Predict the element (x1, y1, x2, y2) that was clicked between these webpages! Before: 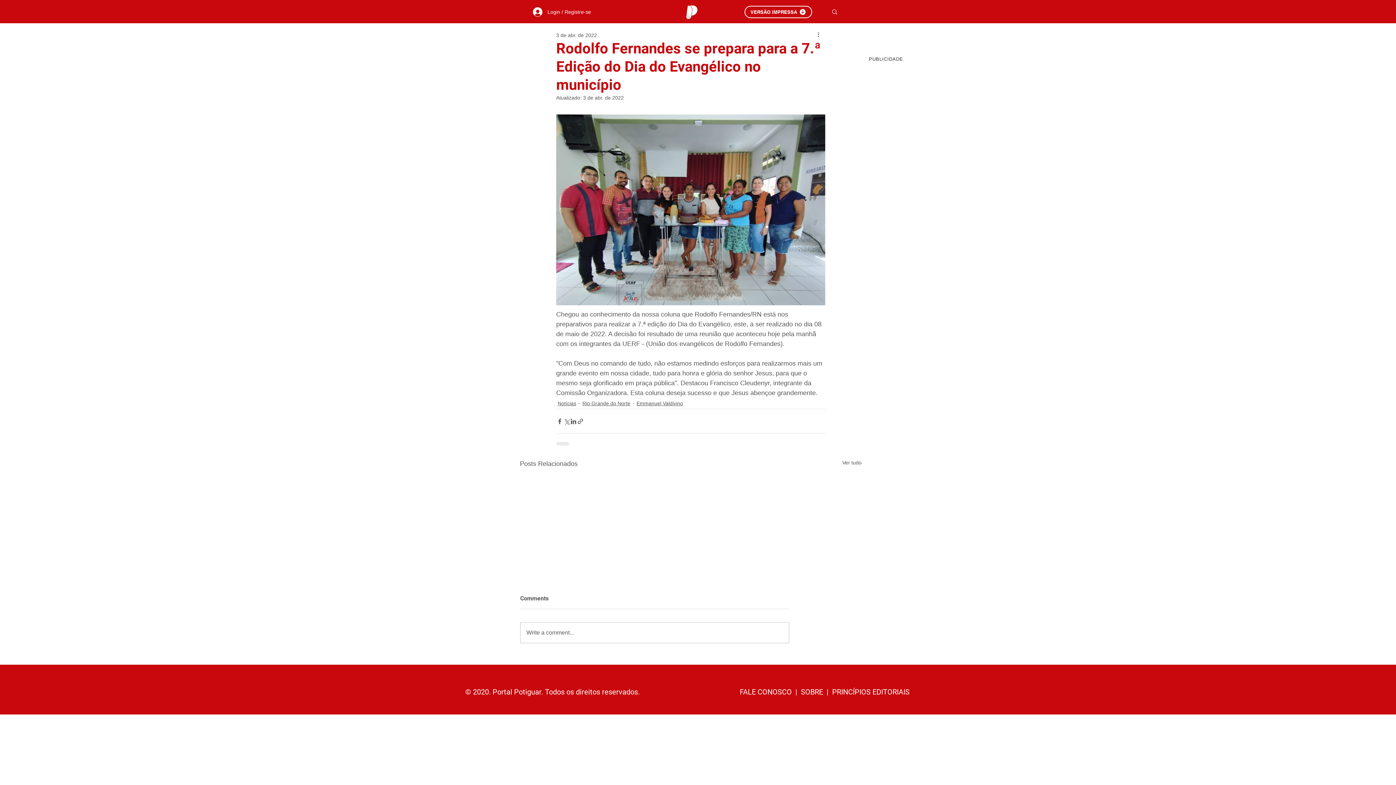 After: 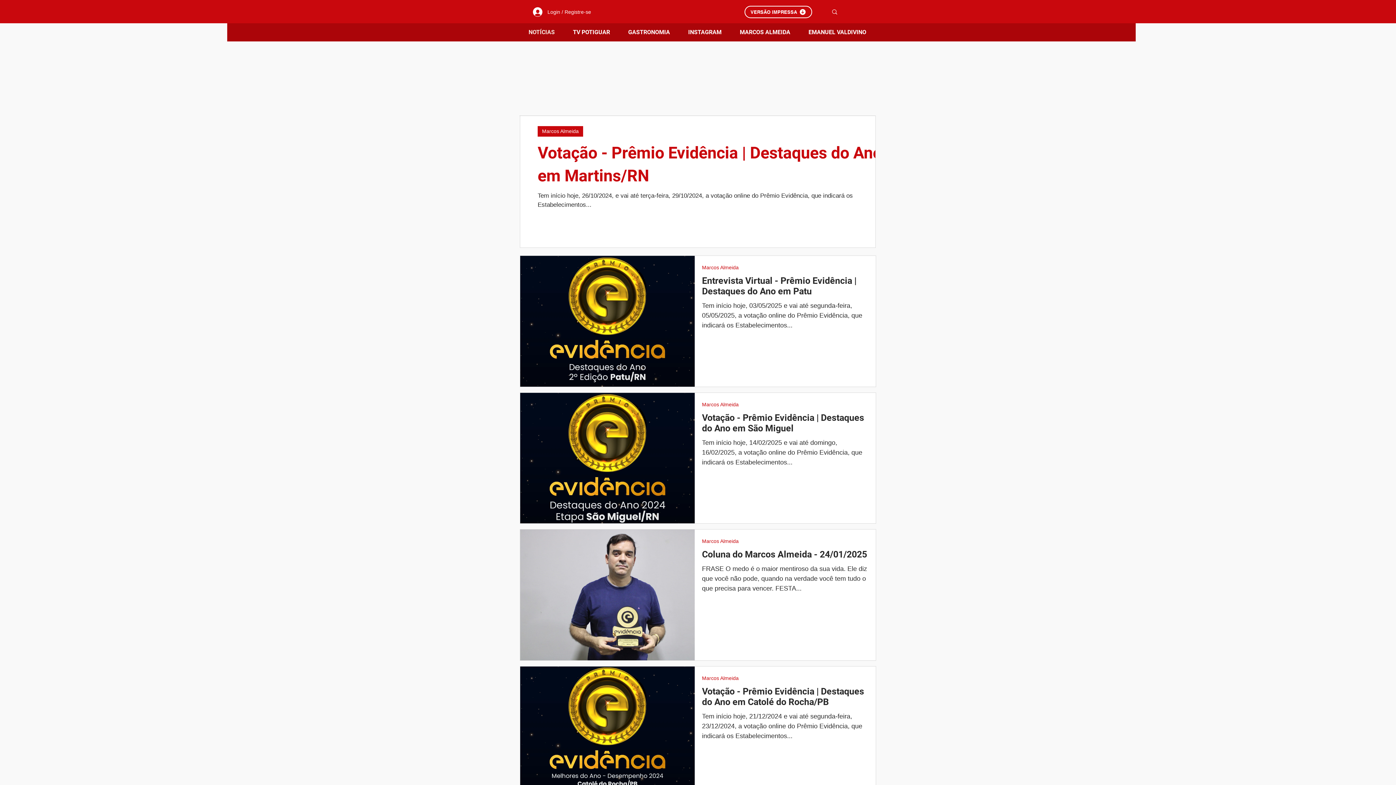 Action: bbox: (682, 2, 701, 21)